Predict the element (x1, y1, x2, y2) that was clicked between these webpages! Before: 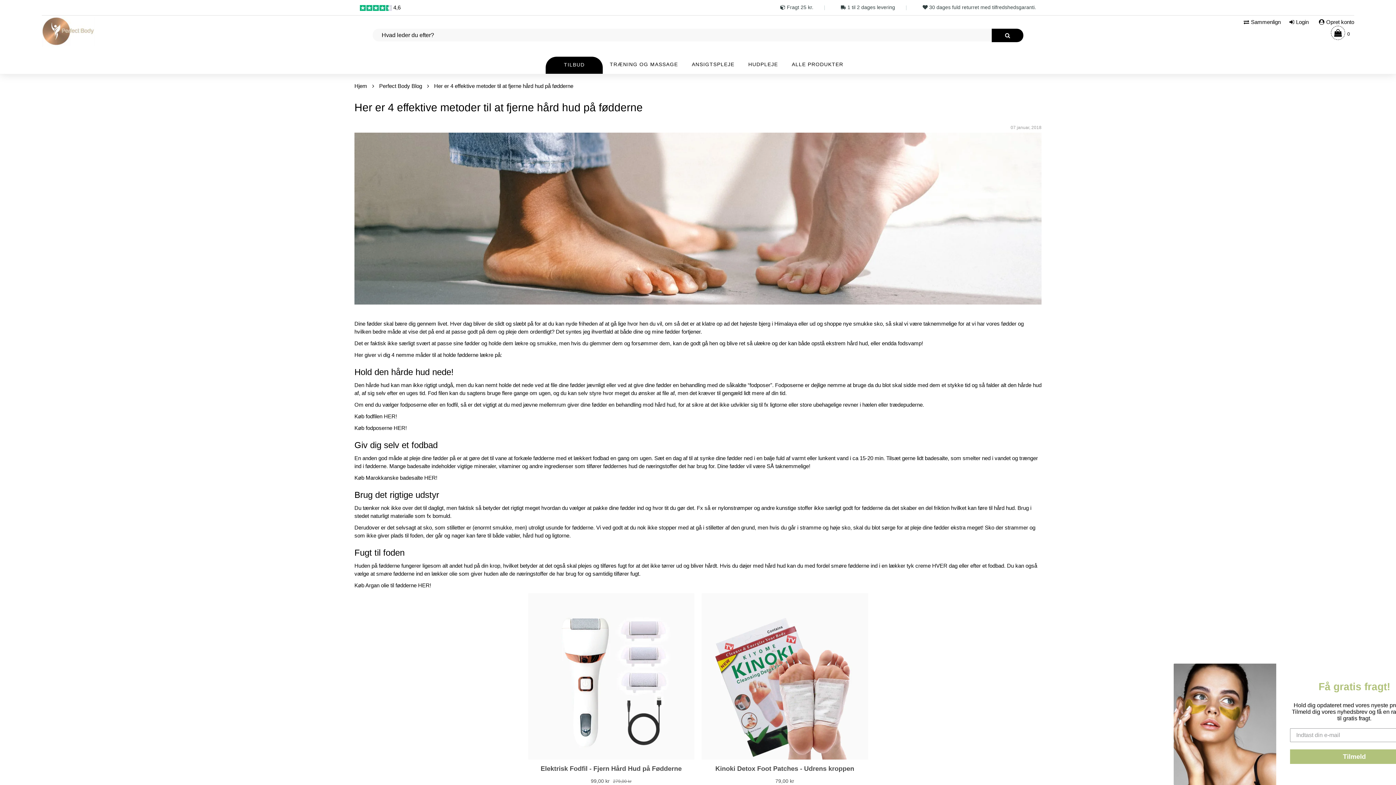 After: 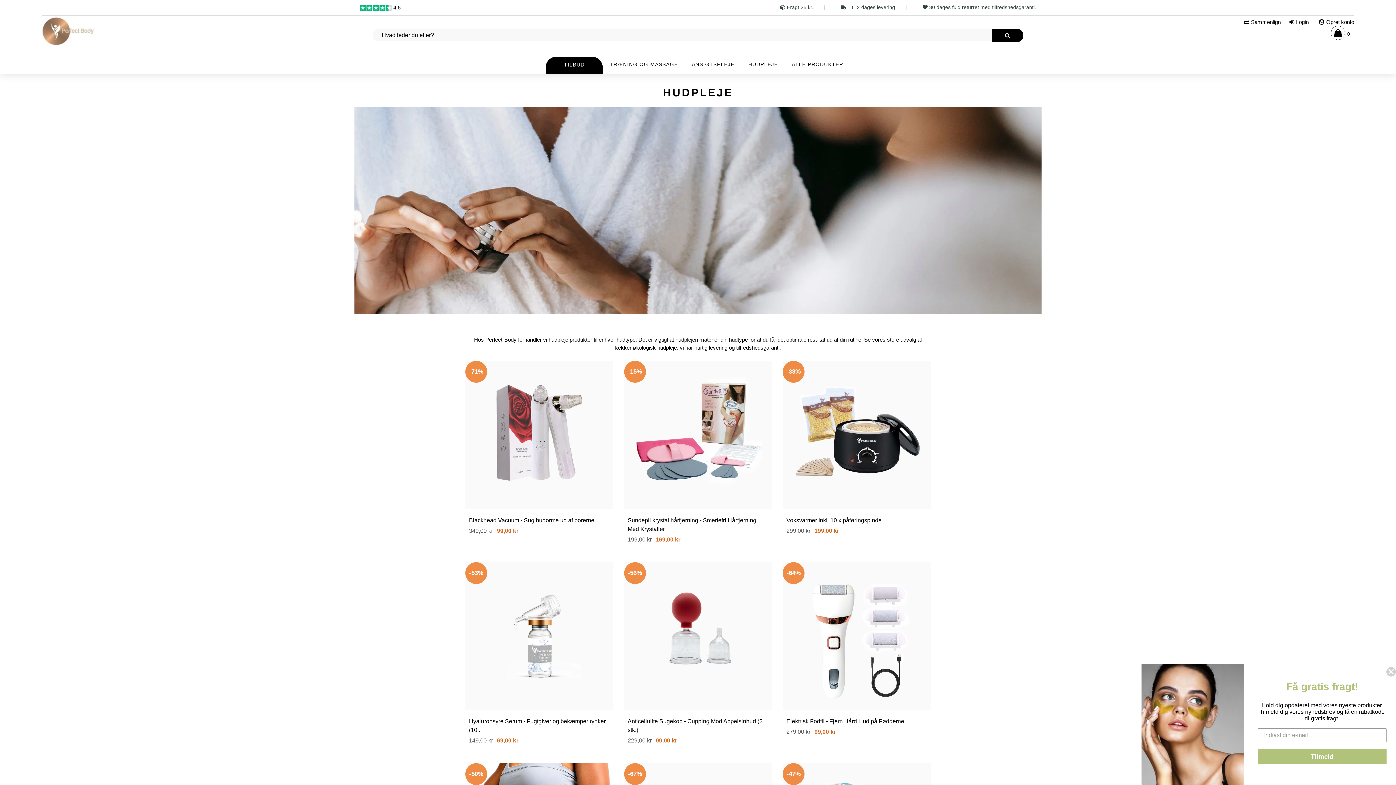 Action: bbox: (748, 60, 778, 68) label: HUDPLEJE